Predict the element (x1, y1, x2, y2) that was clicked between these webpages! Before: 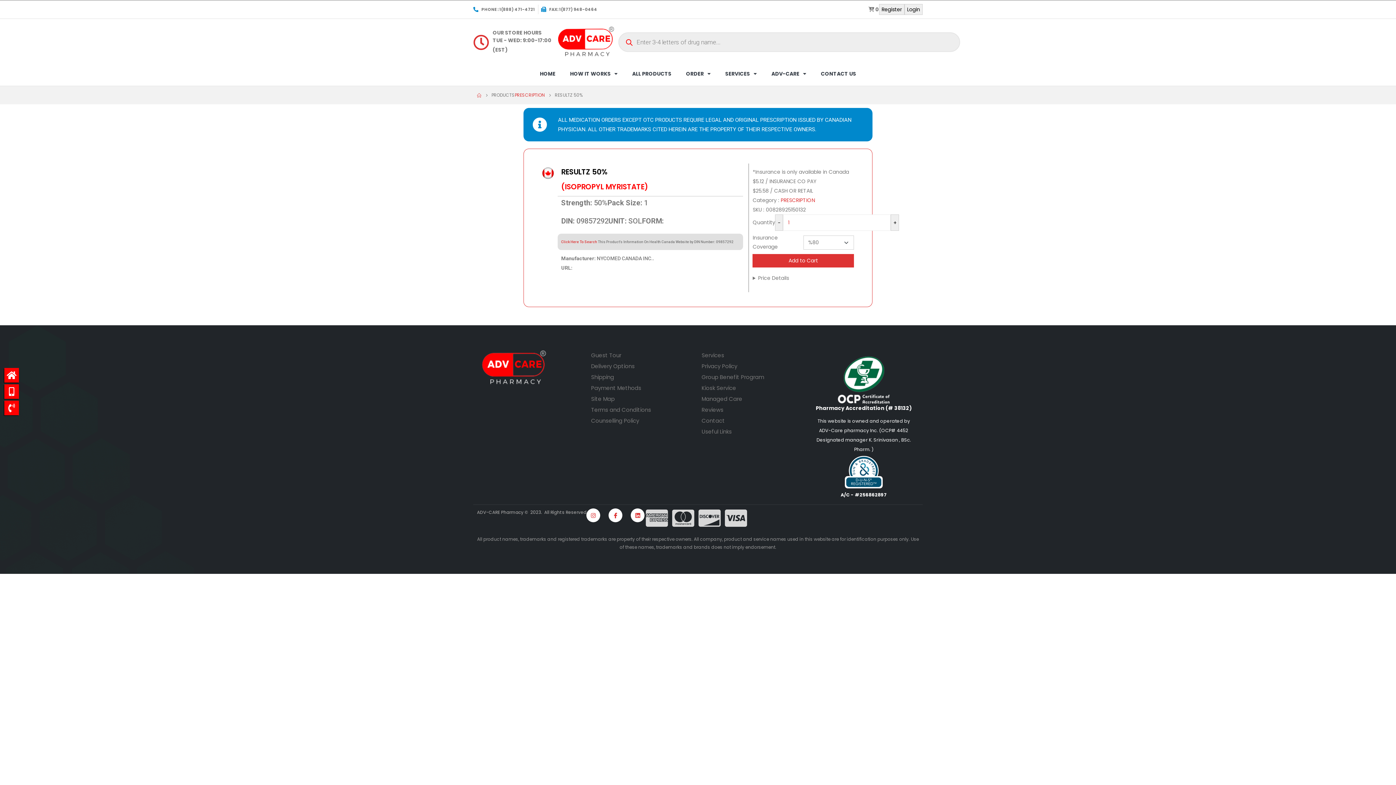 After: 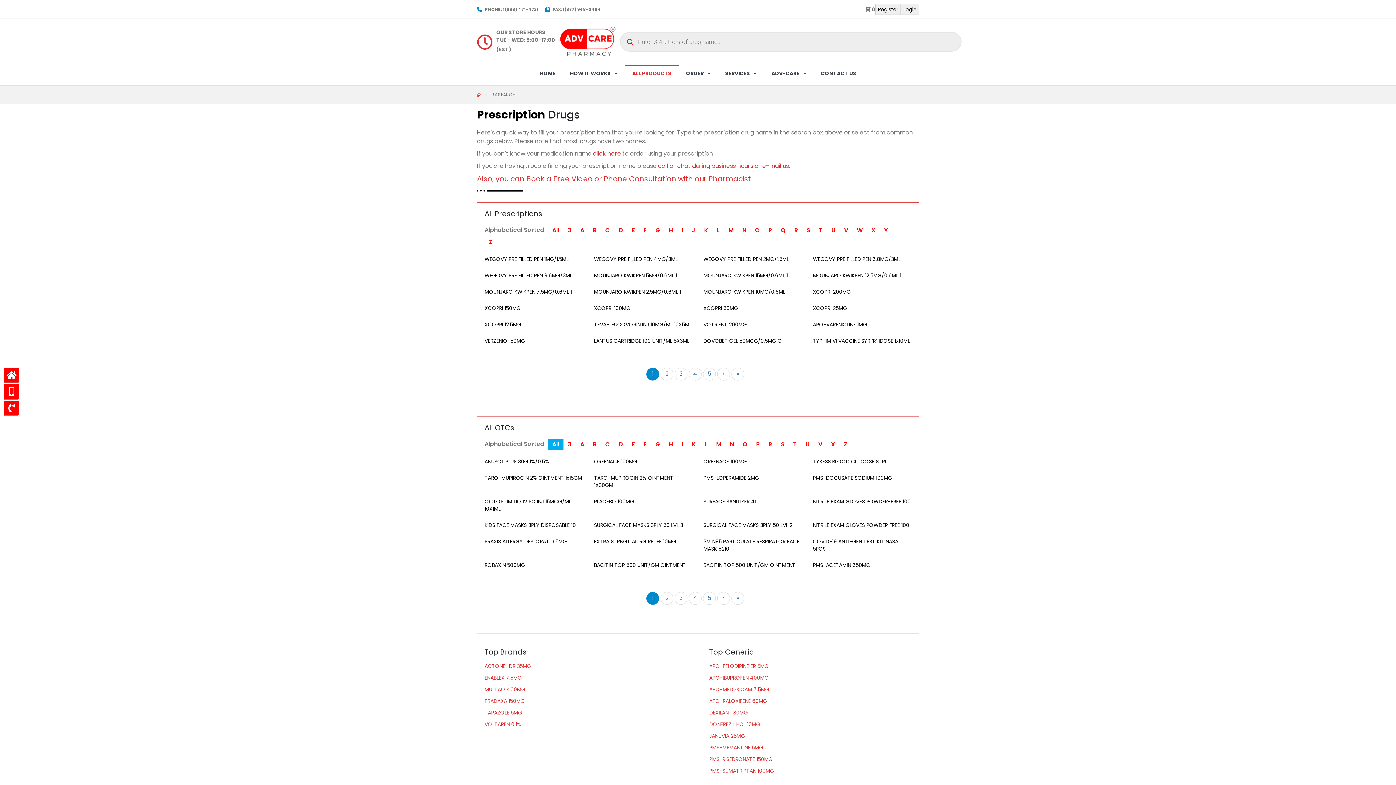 Action: bbox: (625, 65, 678, 82) label: ALL PRODUCTS